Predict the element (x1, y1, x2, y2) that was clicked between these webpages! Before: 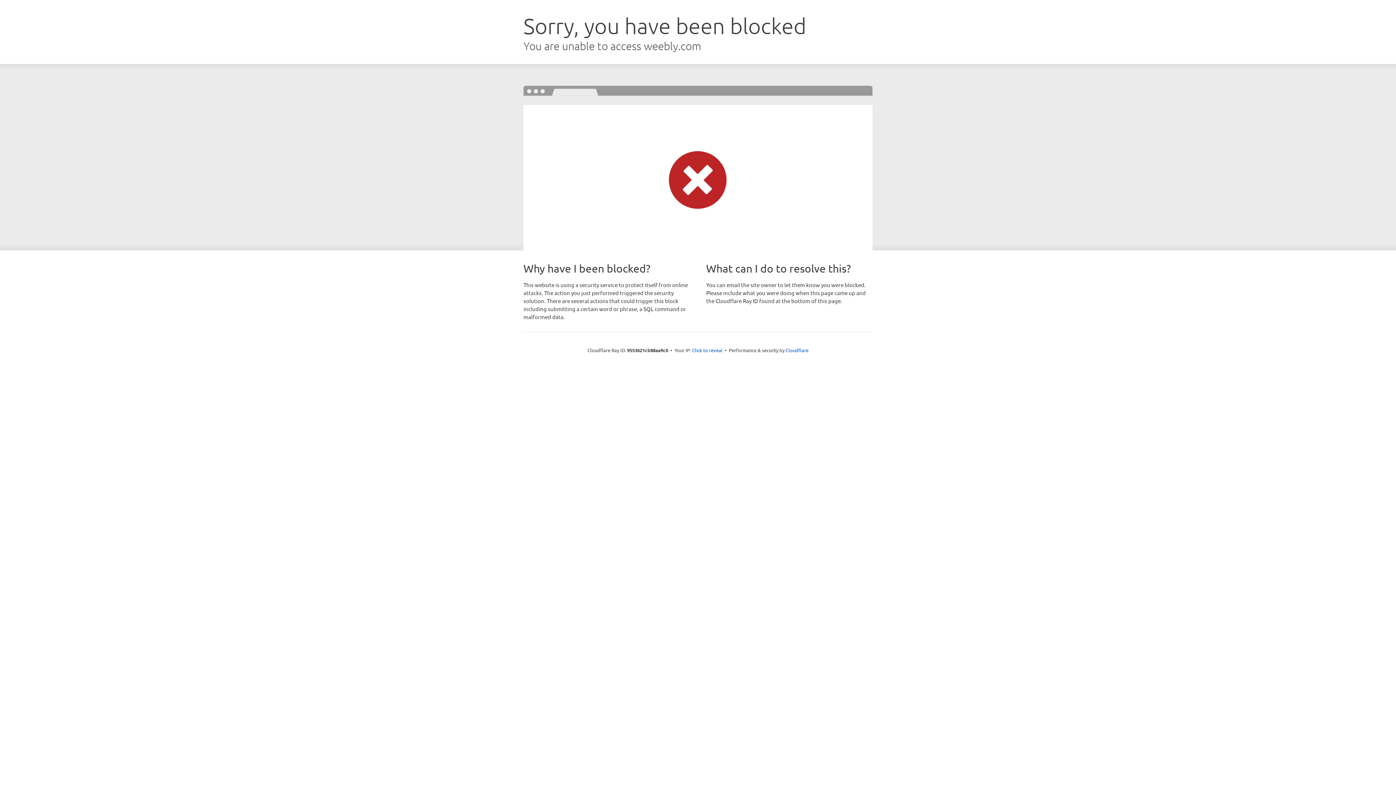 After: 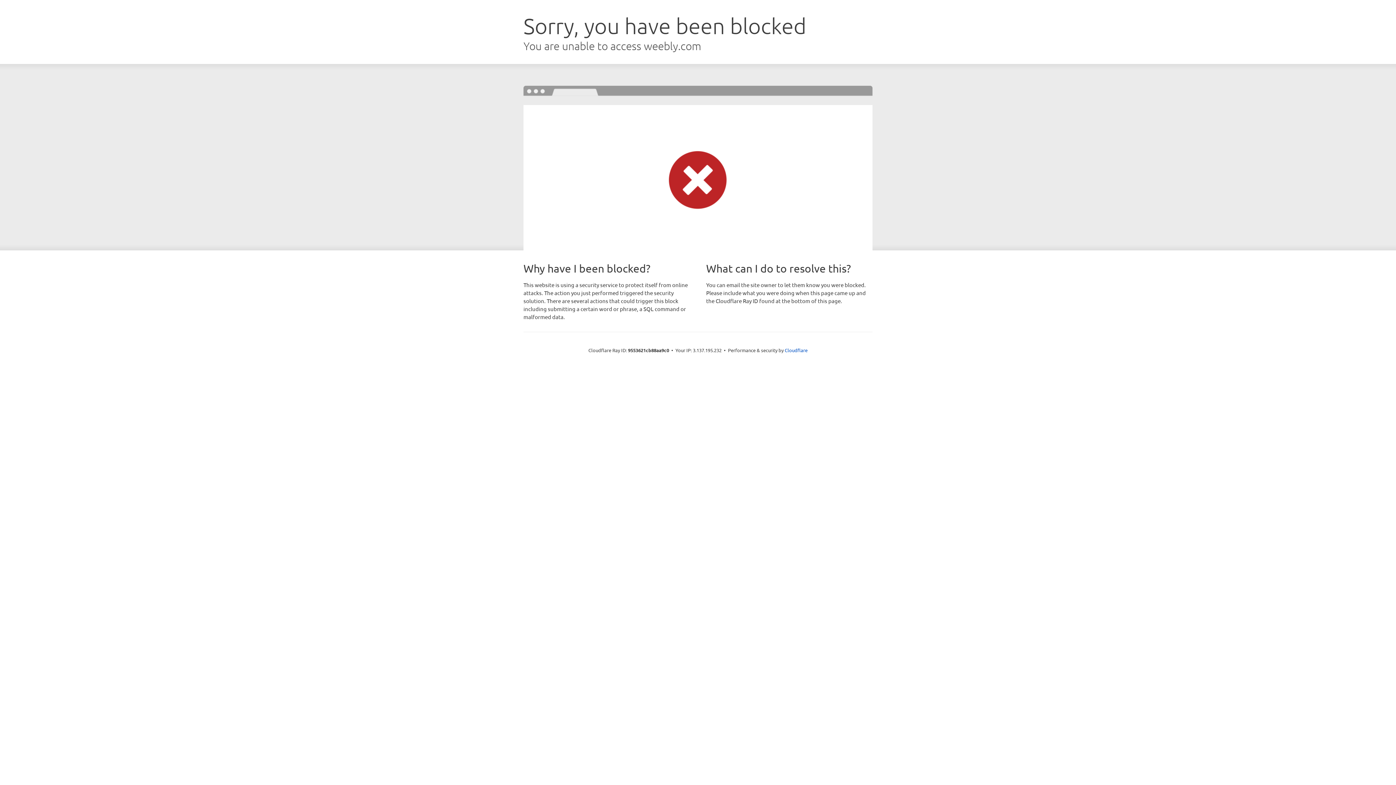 Action: bbox: (692, 346, 722, 353) label: Click to reveal